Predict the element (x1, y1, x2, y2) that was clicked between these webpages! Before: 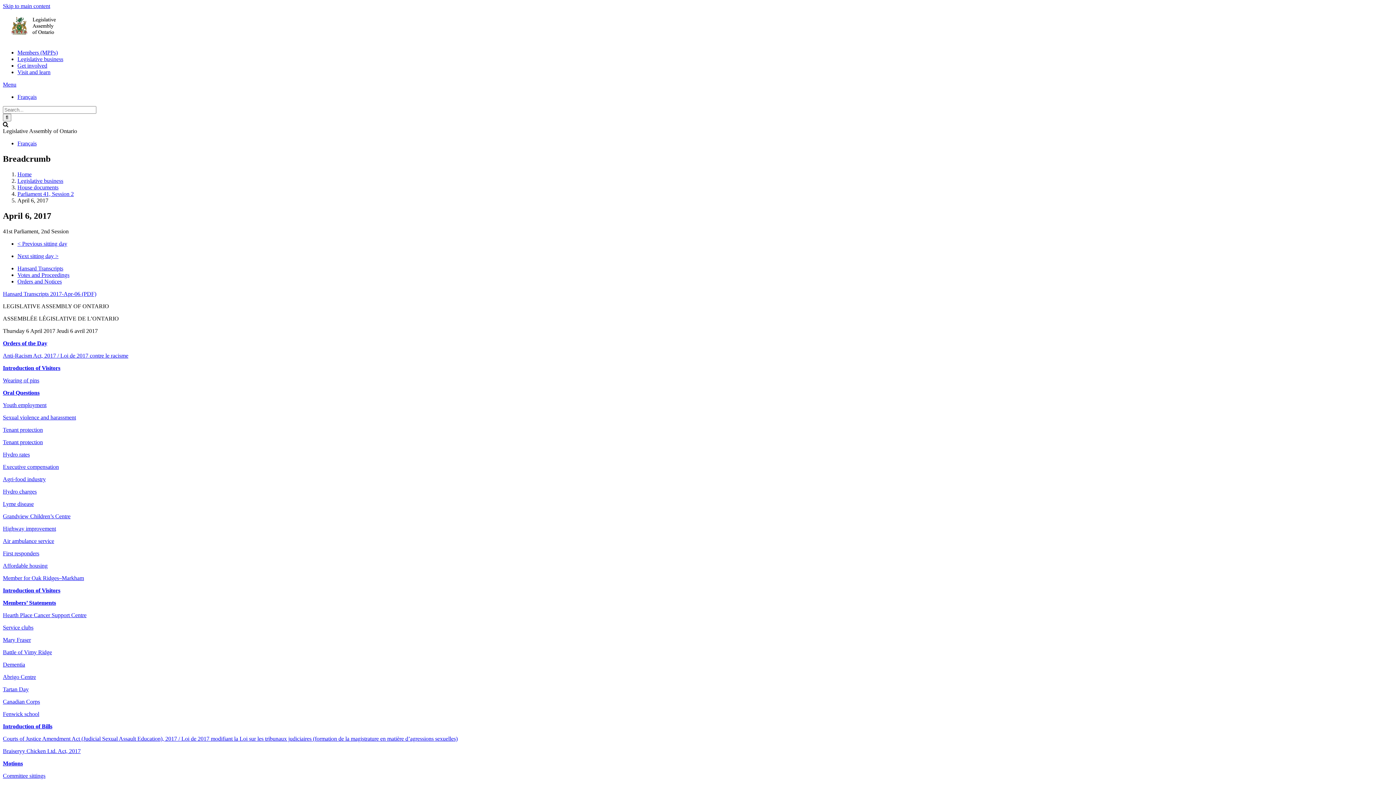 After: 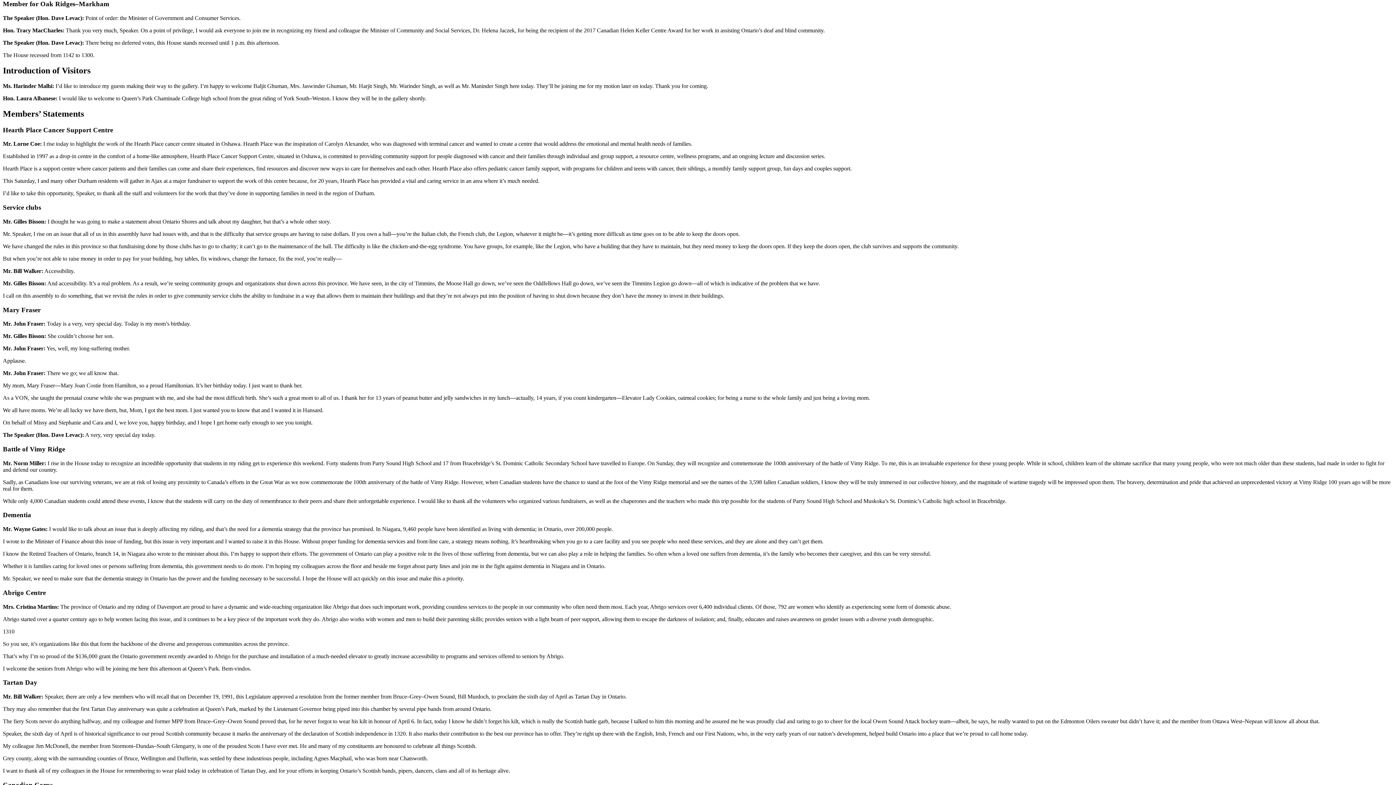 Action: label: Member for Oak Ridges–Markham bbox: (2, 575, 84, 581)